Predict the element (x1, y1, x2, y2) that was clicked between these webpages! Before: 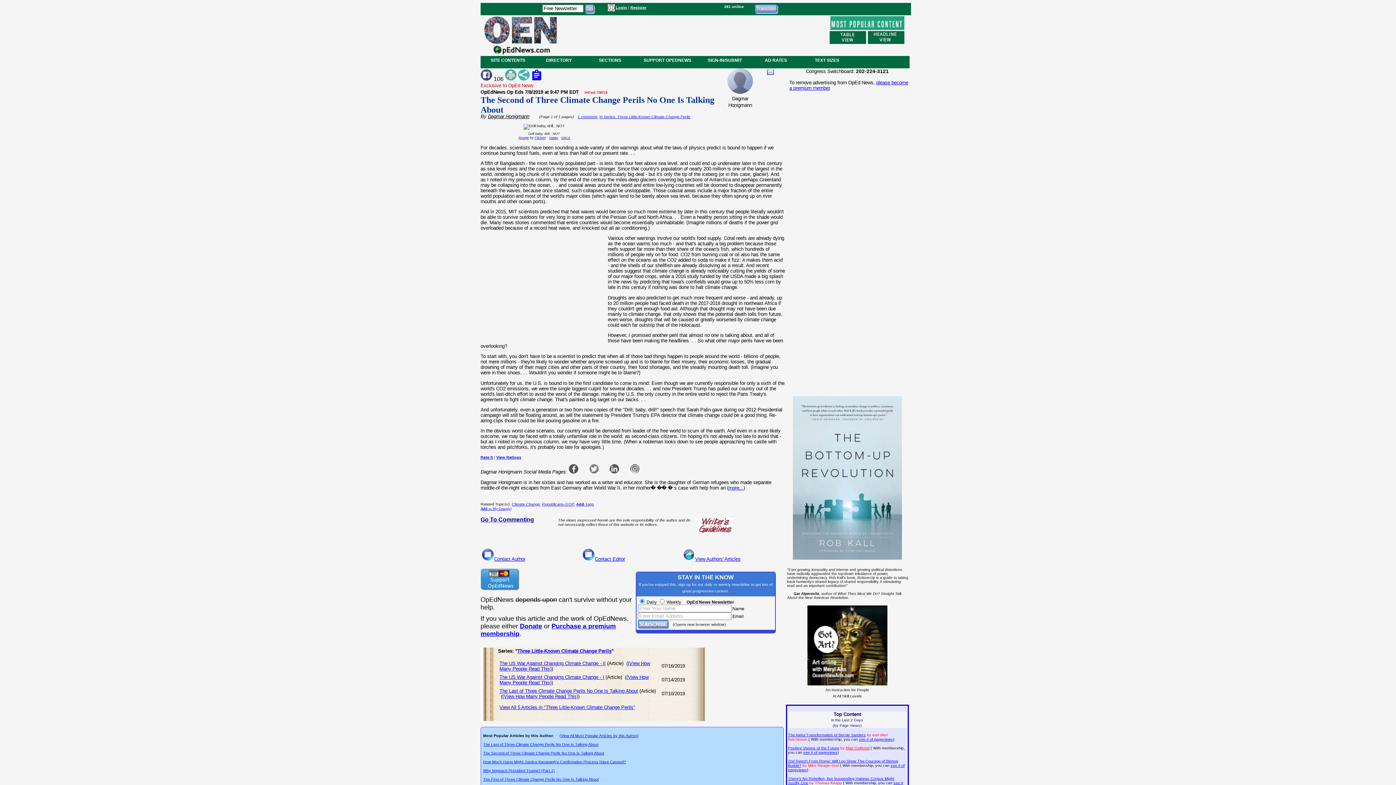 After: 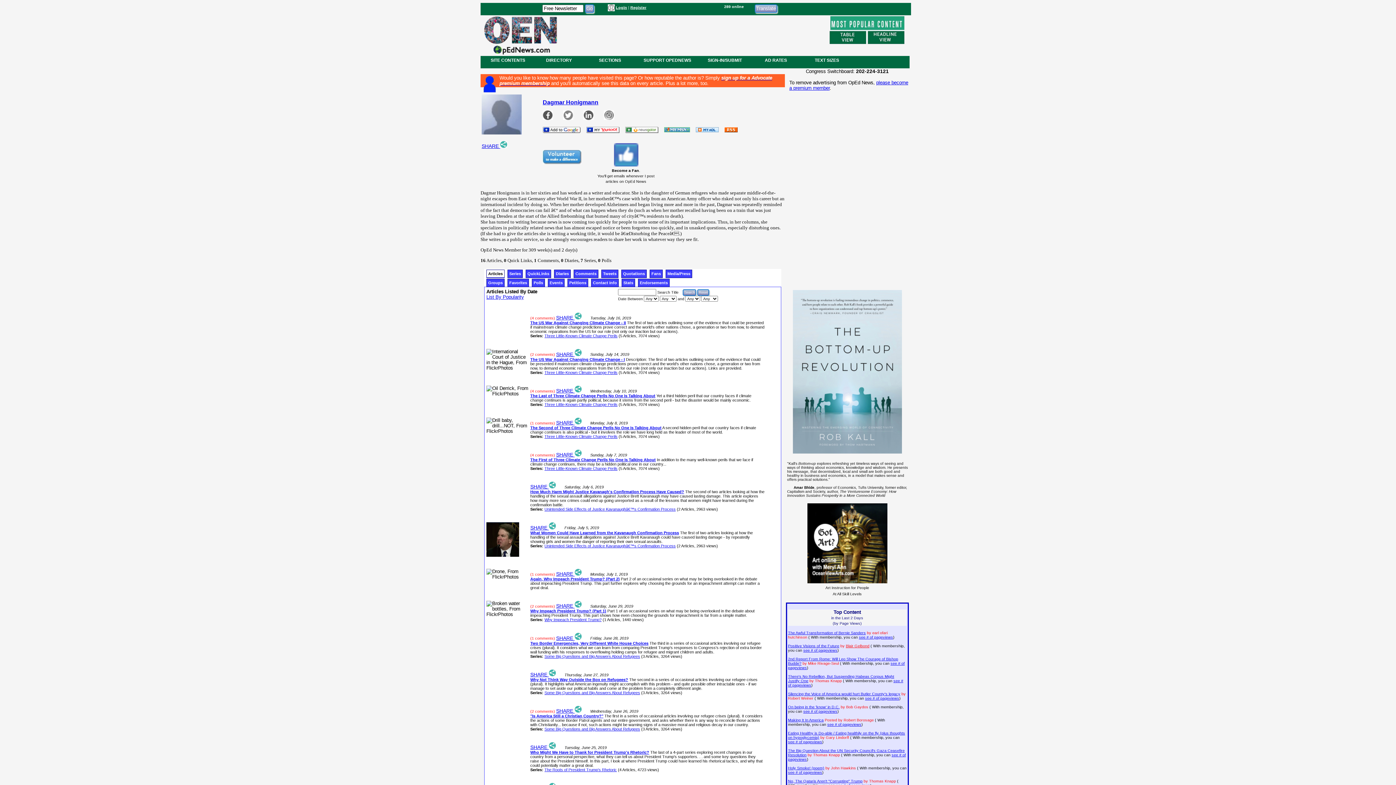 Action: label: View Authors' Articles bbox: (695, 556, 740, 562)